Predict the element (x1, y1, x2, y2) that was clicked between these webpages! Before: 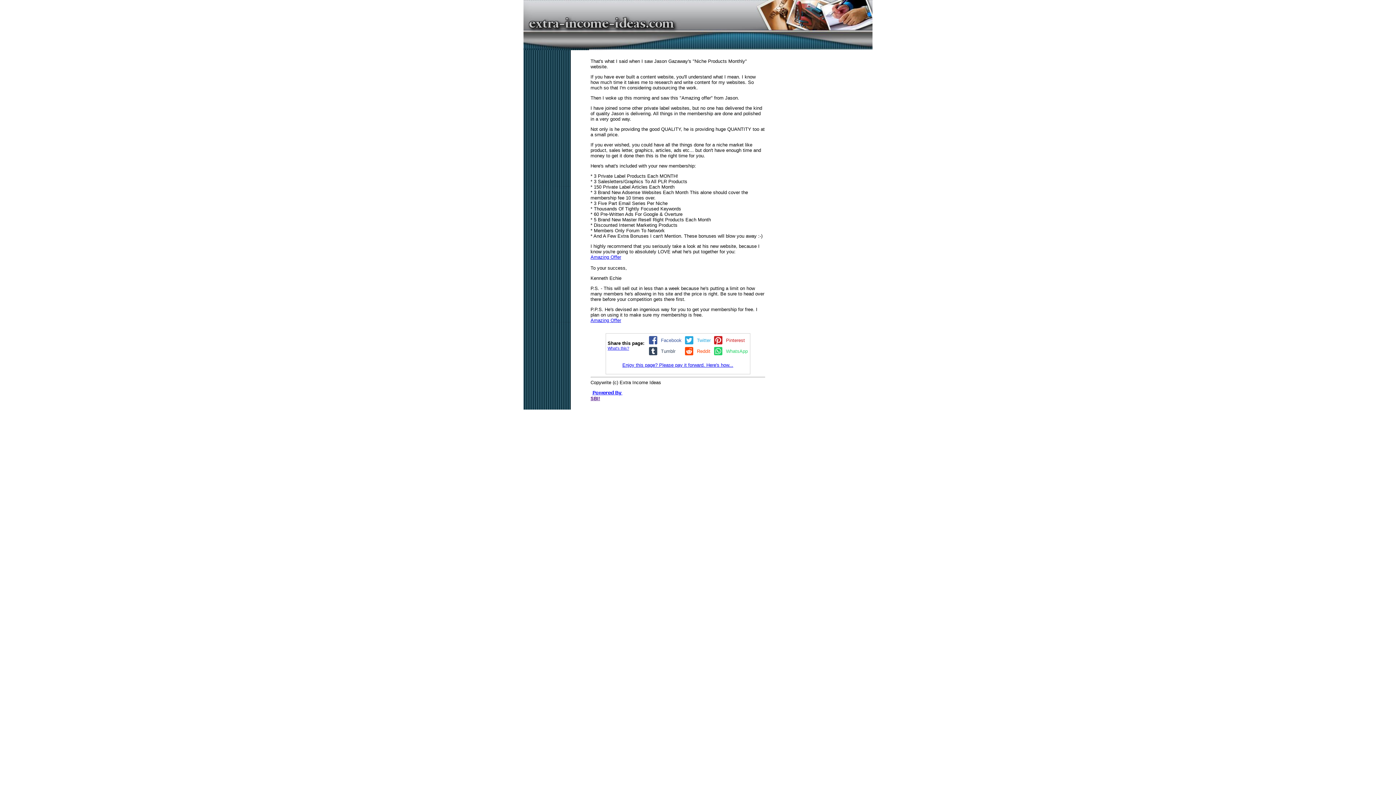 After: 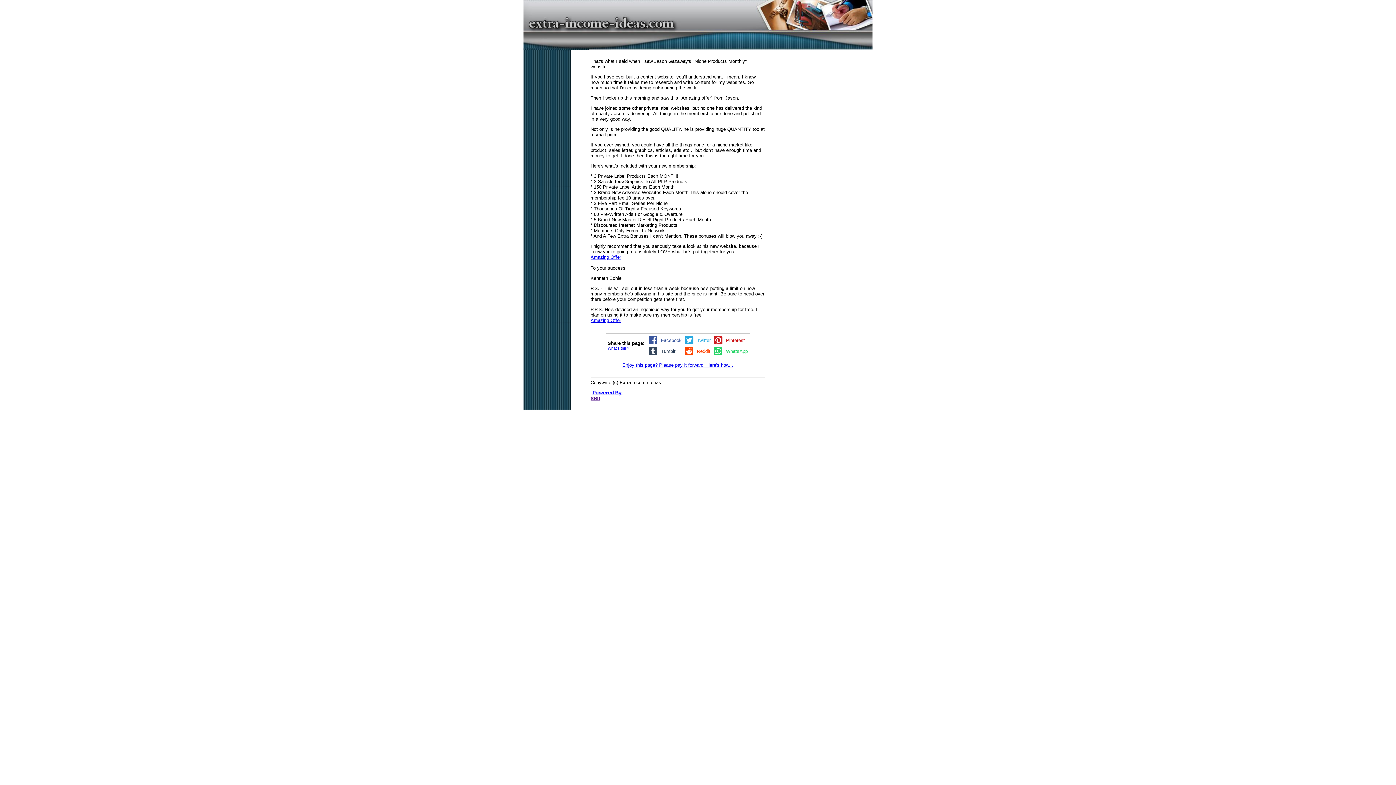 Action: bbox: (683, 337, 710, 342) label: Twitter